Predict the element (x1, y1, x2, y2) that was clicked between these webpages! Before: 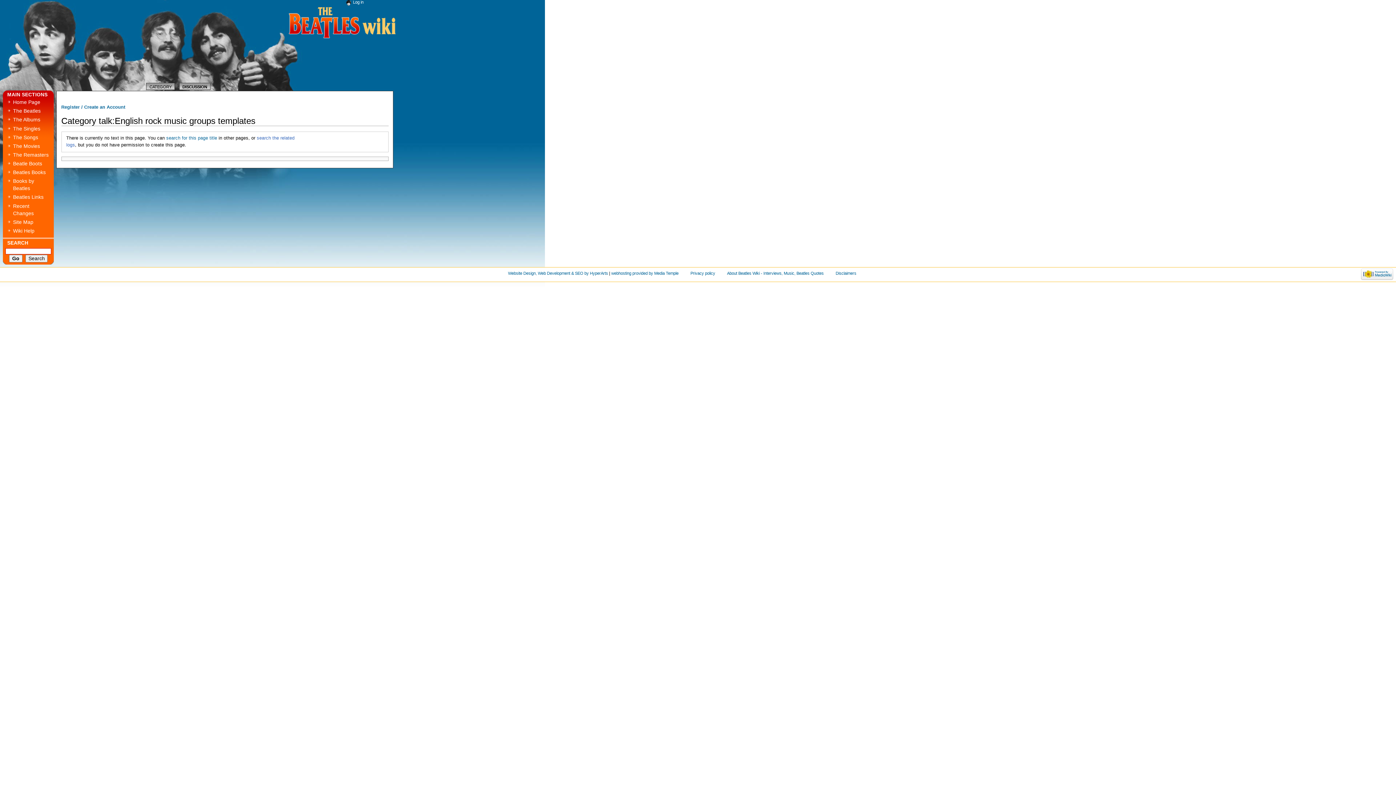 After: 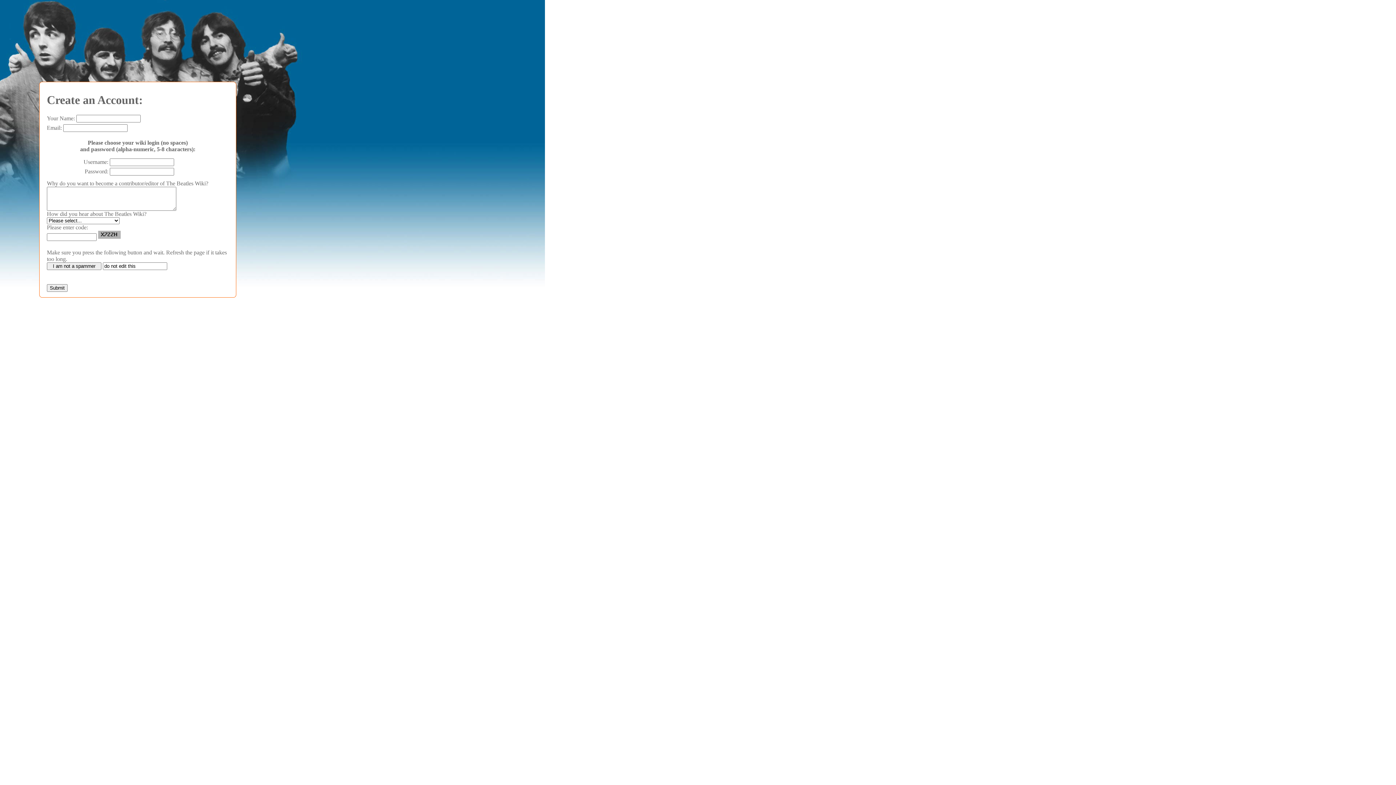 Action: bbox: (61, 104, 125, 109) label: Register / Create an Account